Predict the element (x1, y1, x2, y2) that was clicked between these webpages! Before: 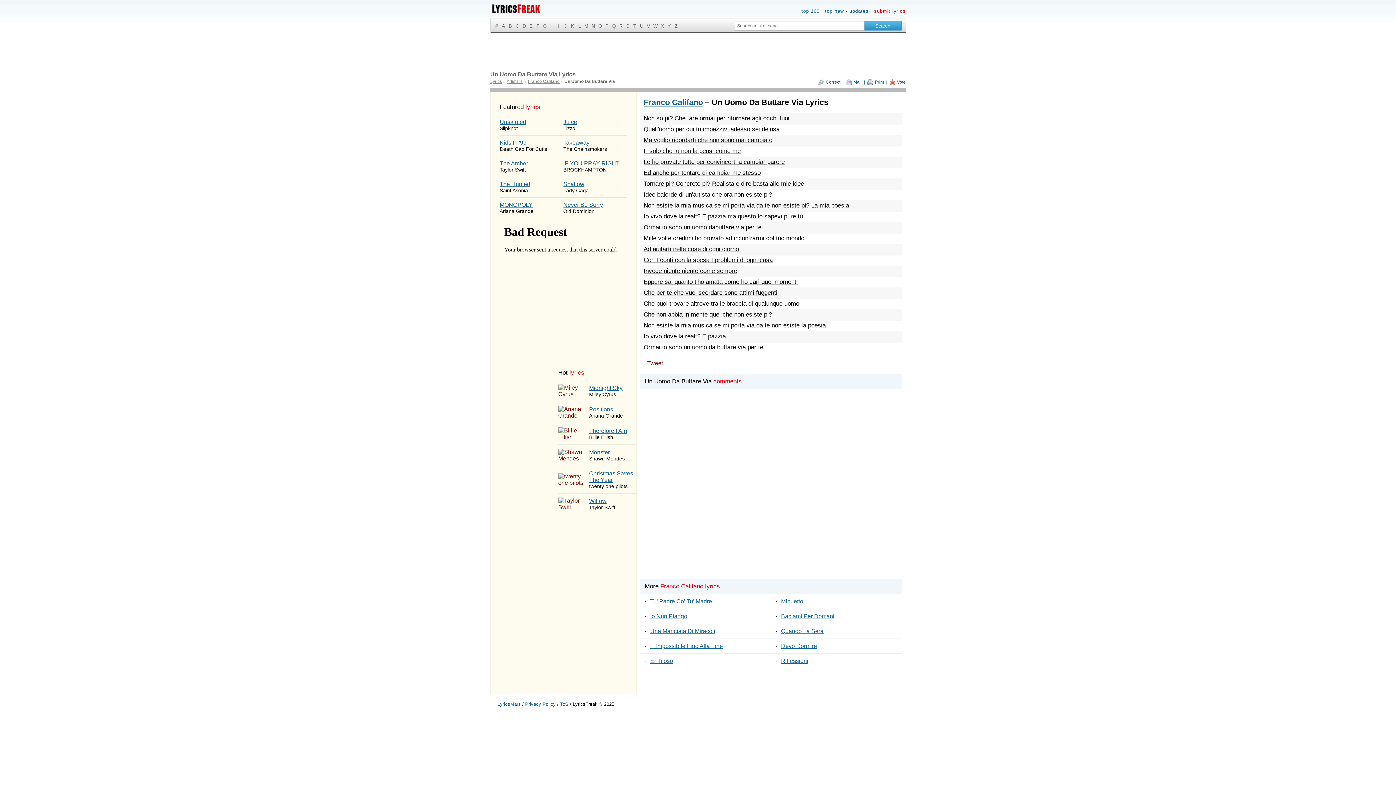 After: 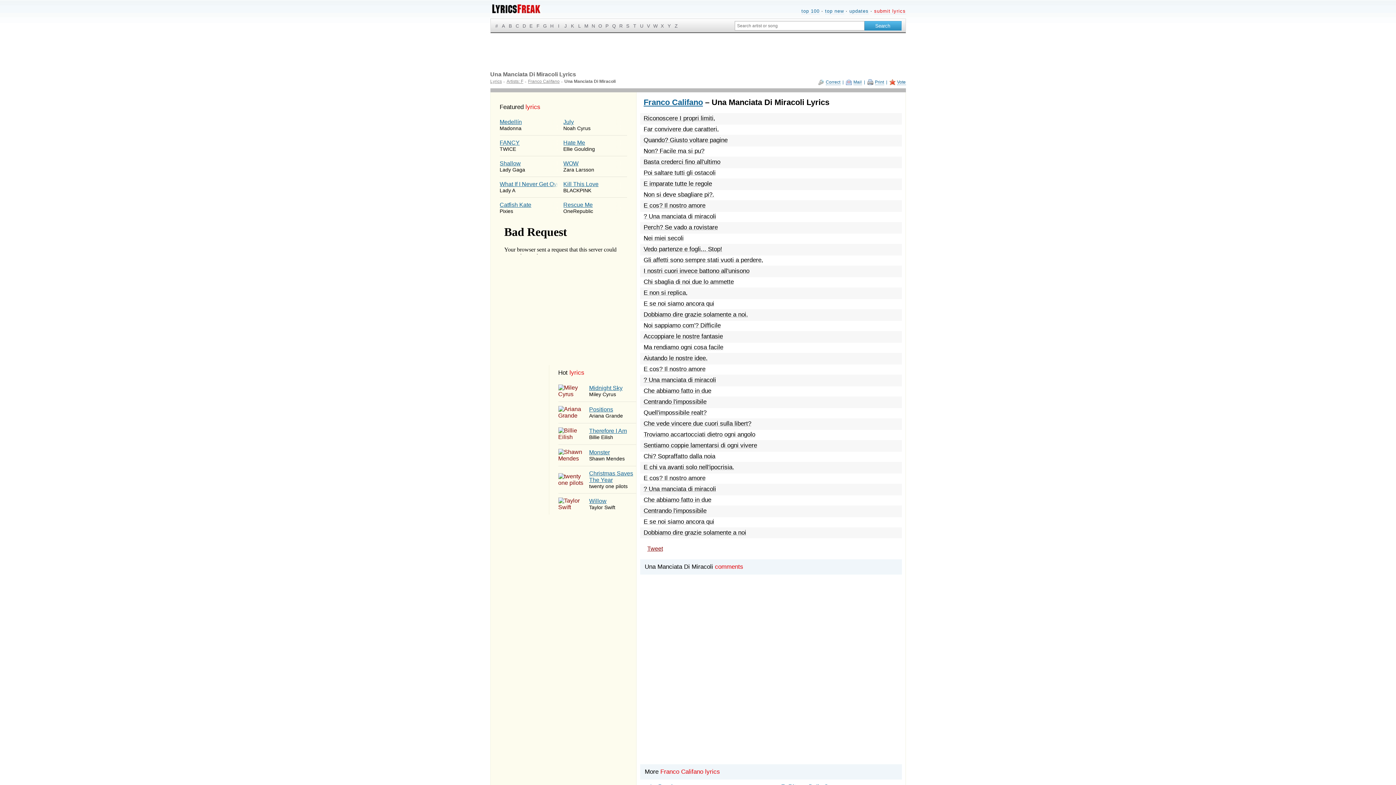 Action: label: ·Una Manciata Di Miracoli bbox: (644, 624, 771, 638)